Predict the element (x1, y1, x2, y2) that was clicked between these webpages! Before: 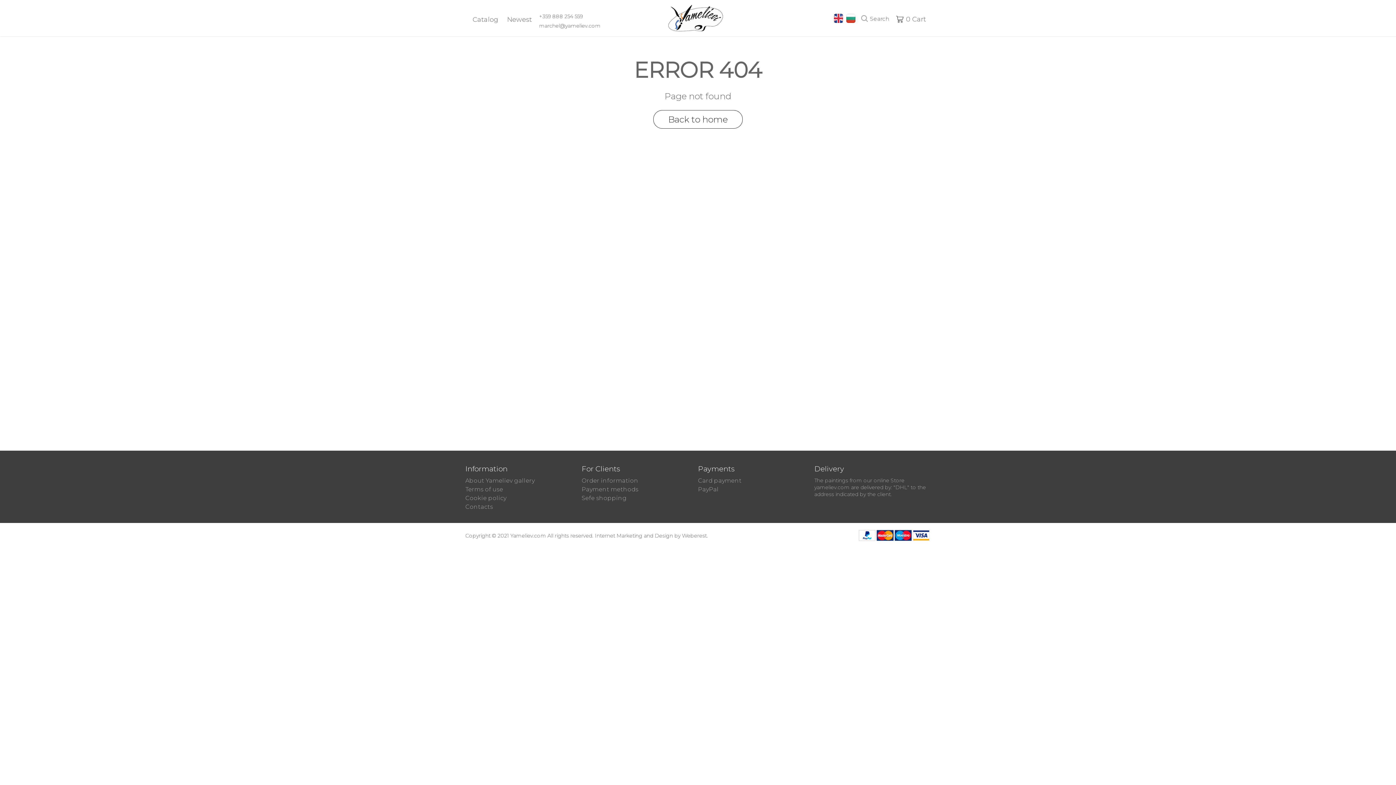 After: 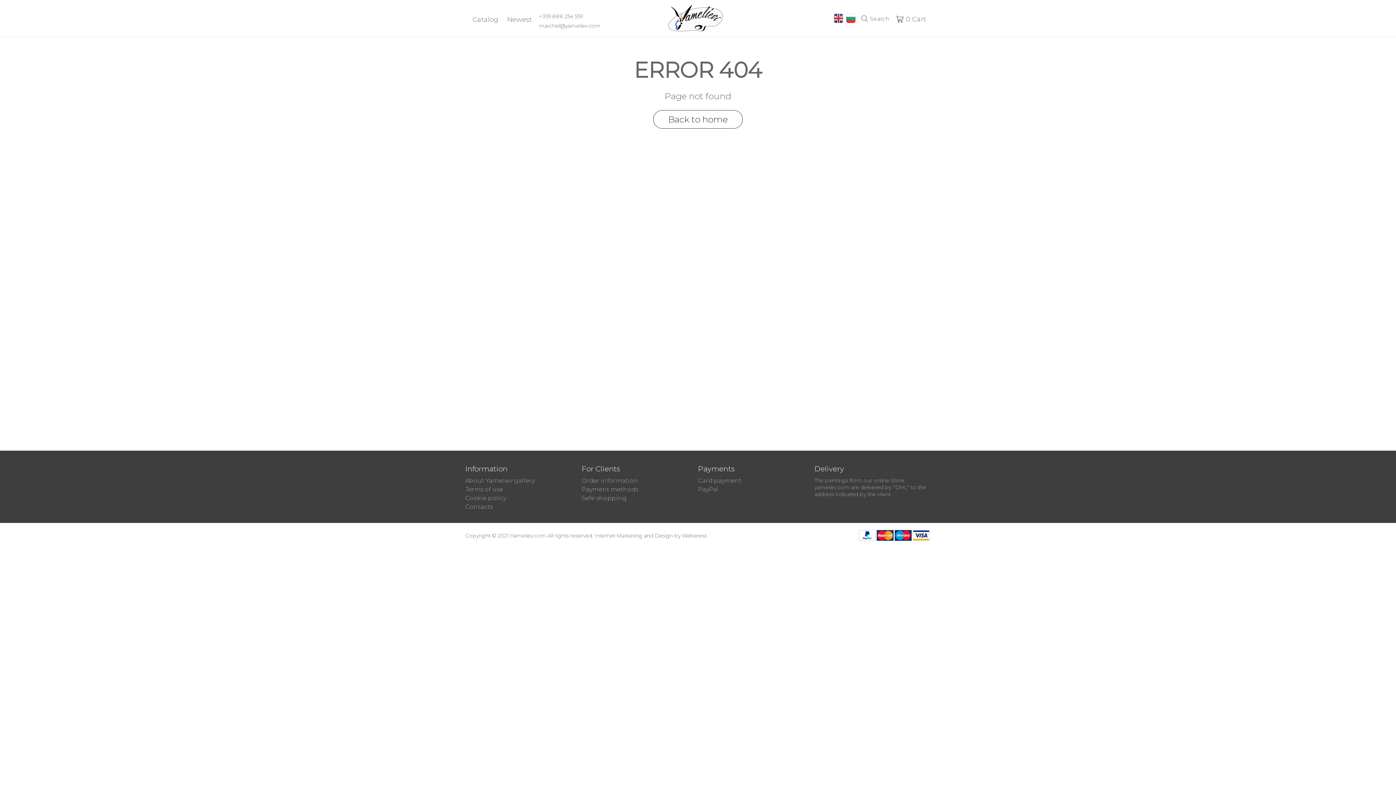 Action: label: marchel@yameliev.com bbox: (539, 22, 600, 29)